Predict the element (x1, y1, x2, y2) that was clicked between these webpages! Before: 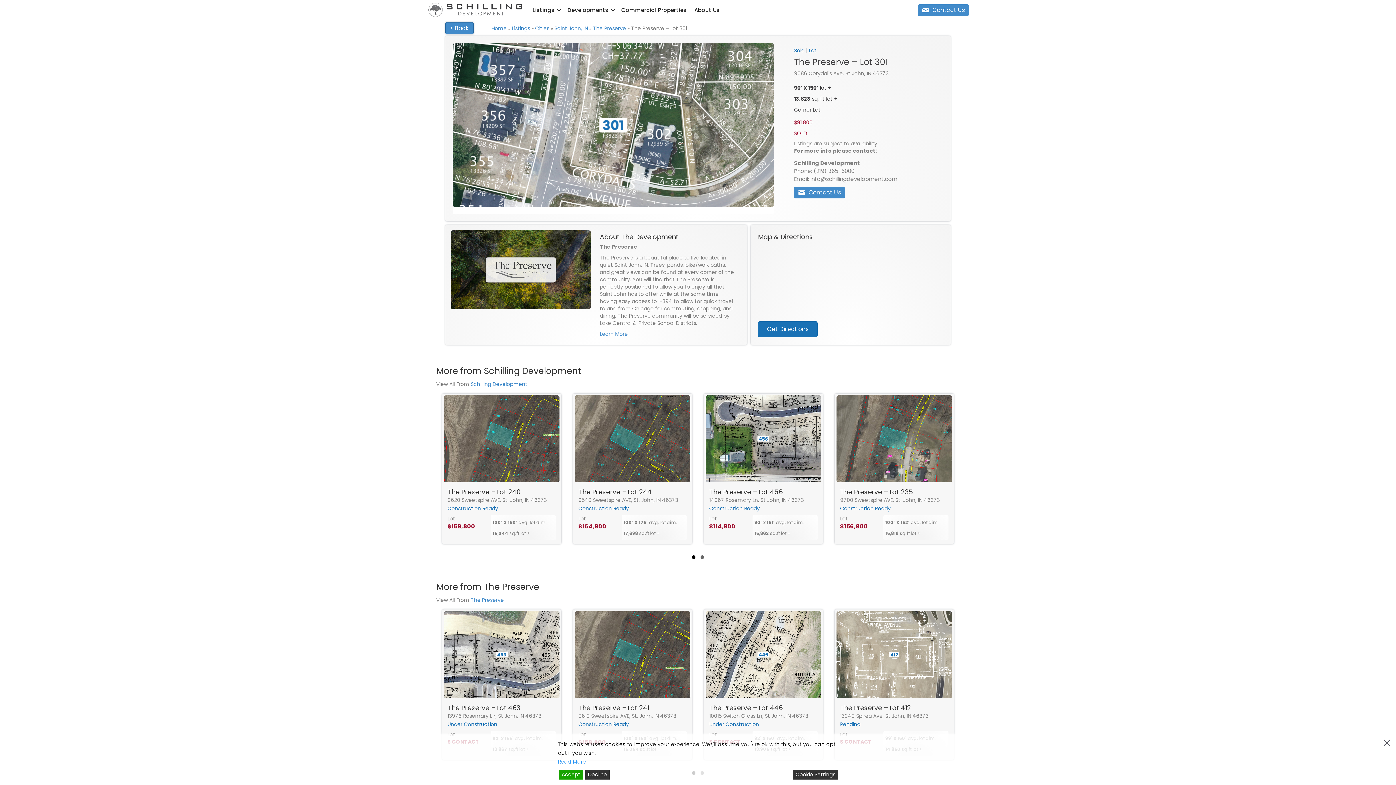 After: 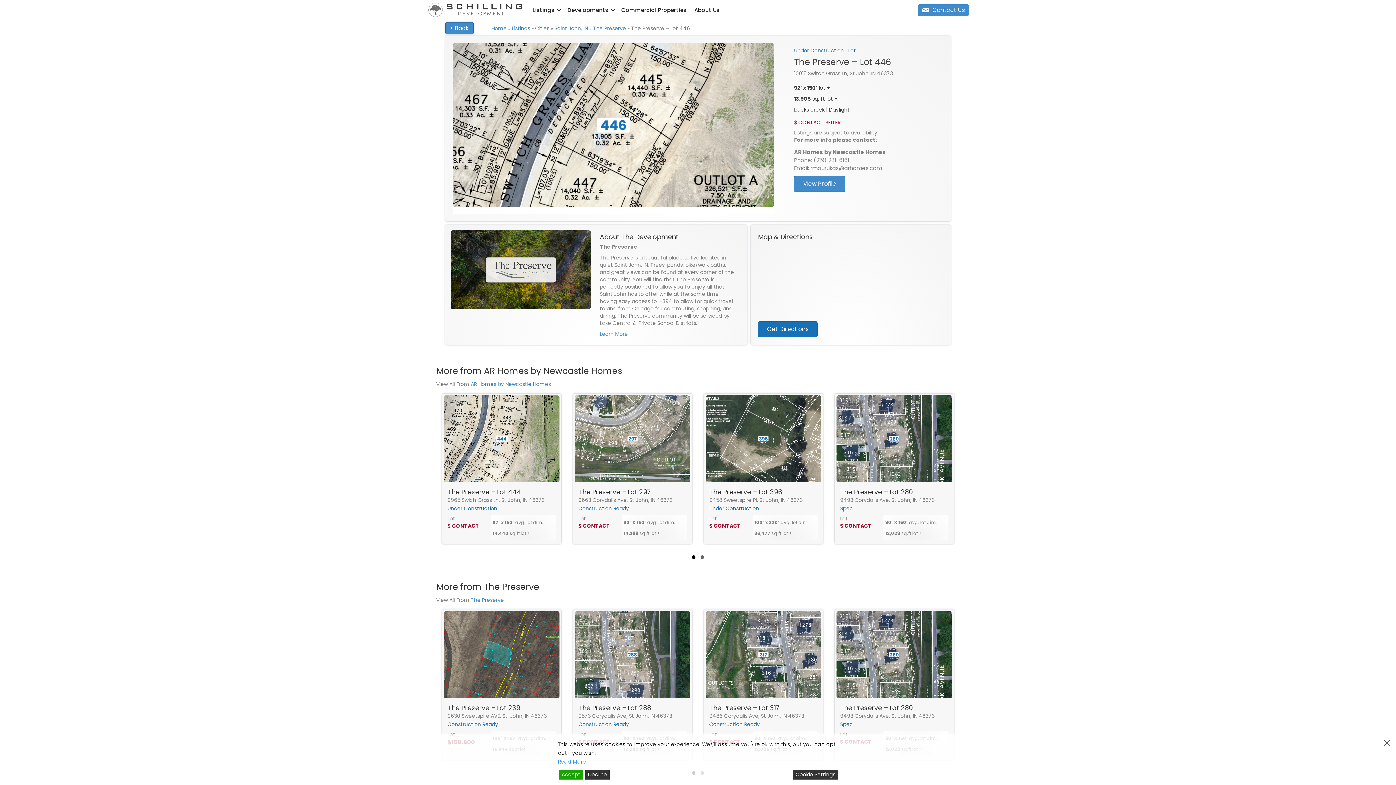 Action: bbox: (705, 611, 821, 698)